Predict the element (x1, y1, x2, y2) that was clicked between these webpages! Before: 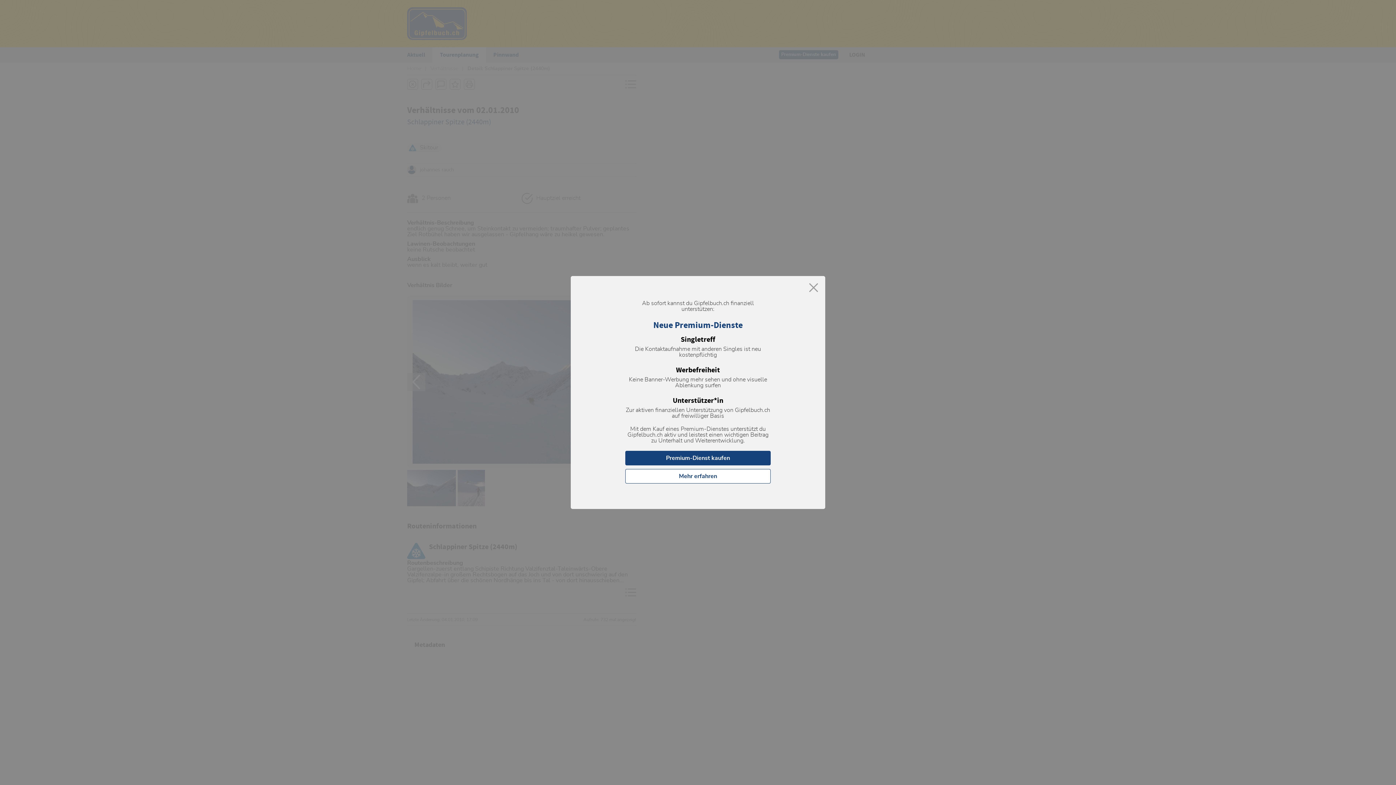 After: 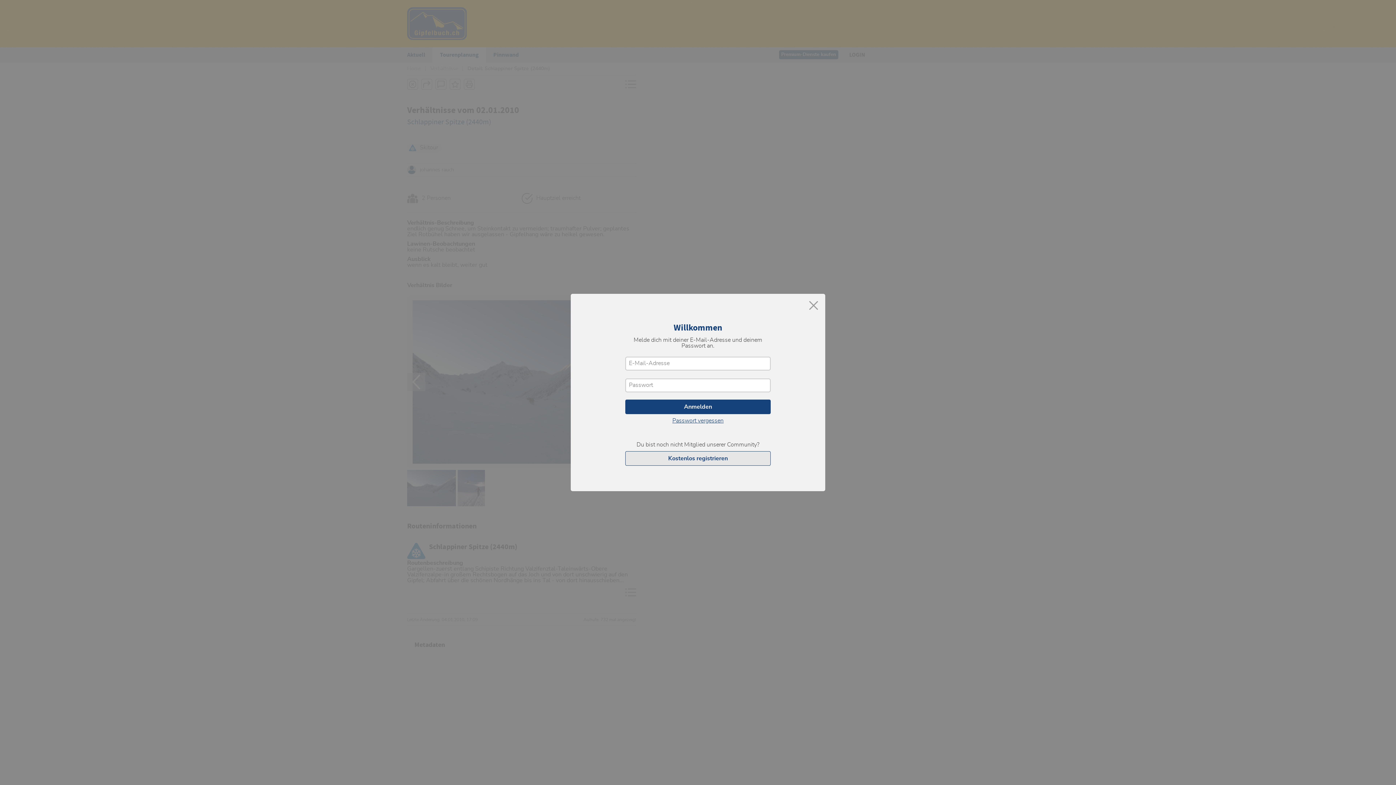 Action: label: Premium-Dienst kaufen bbox: (625, 451, 770, 465)